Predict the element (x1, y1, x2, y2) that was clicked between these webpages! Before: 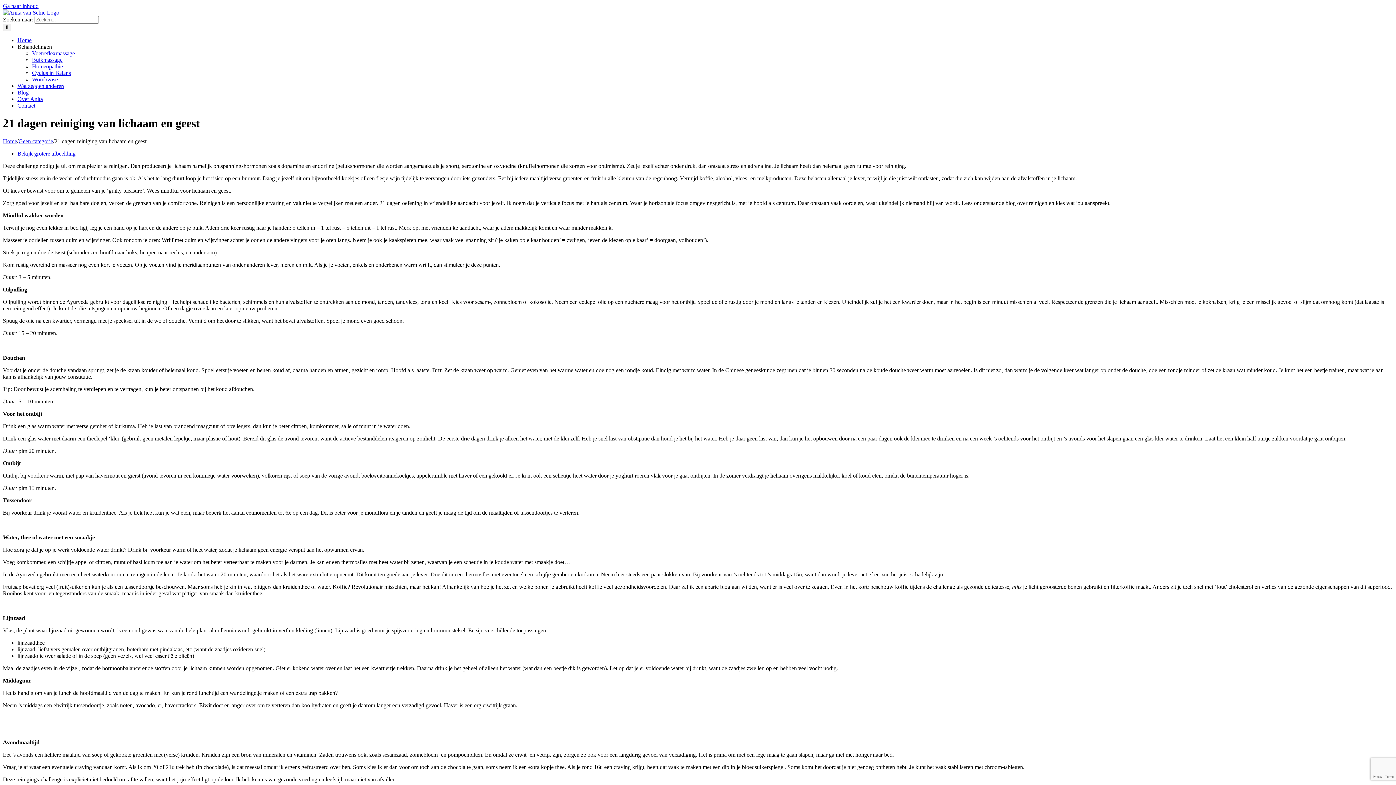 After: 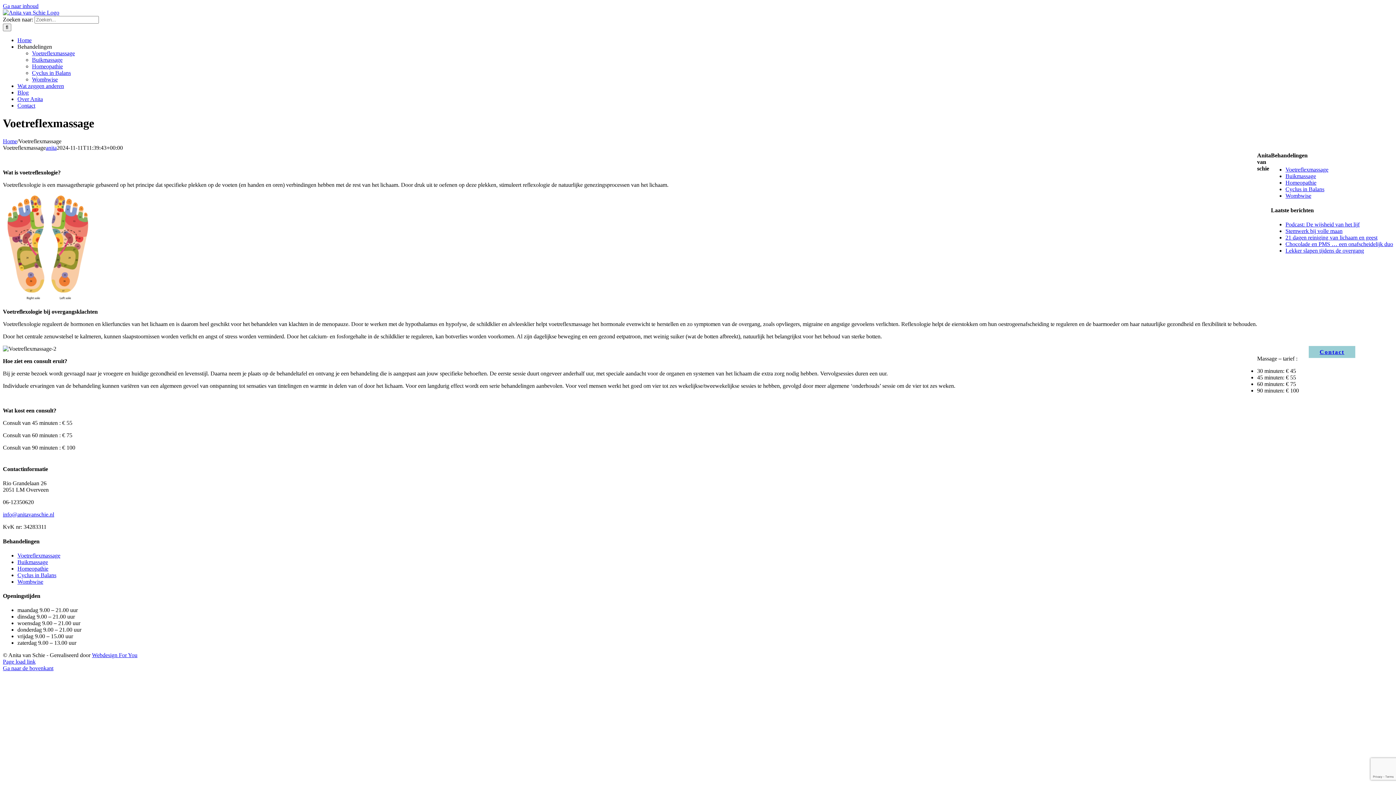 Action: label: Voetreflexmassage bbox: (32, 50, 74, 56)